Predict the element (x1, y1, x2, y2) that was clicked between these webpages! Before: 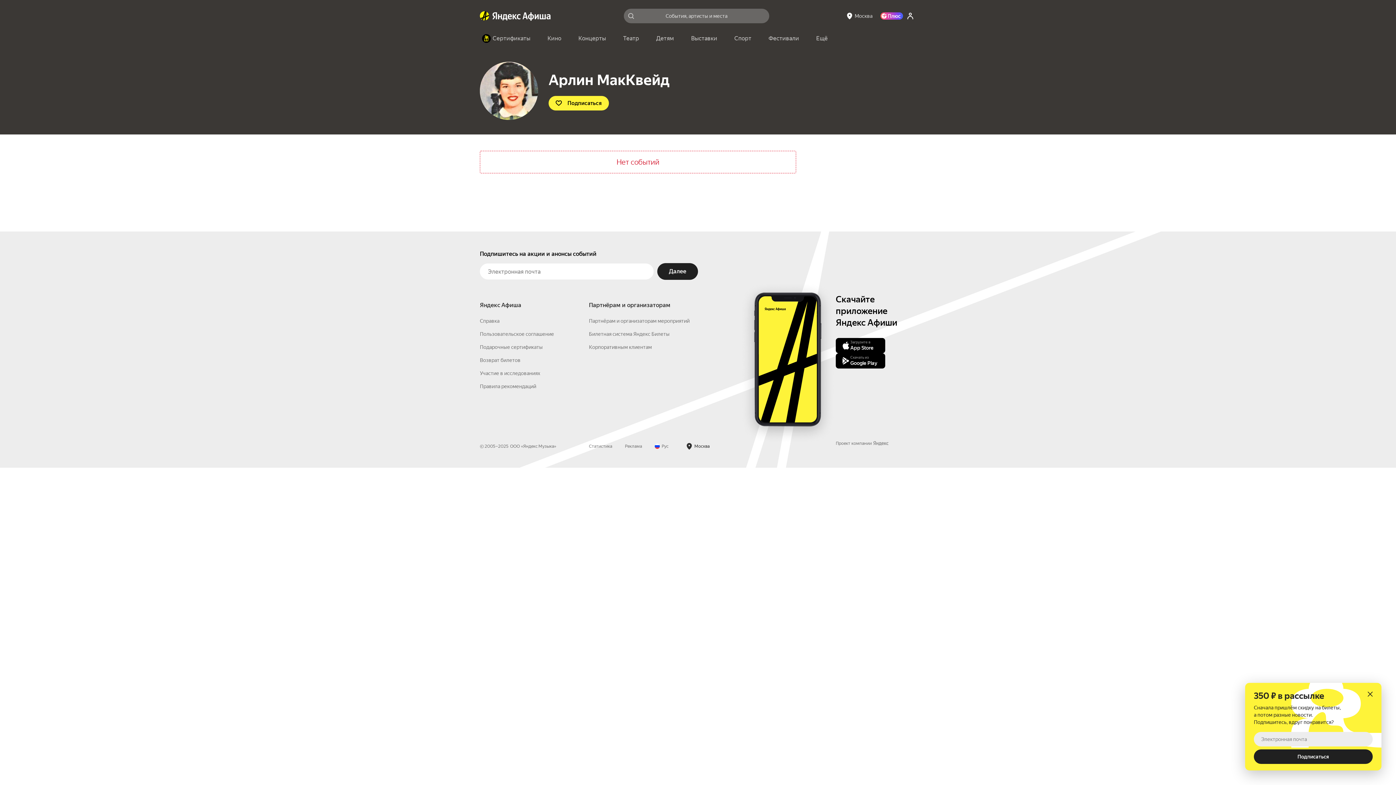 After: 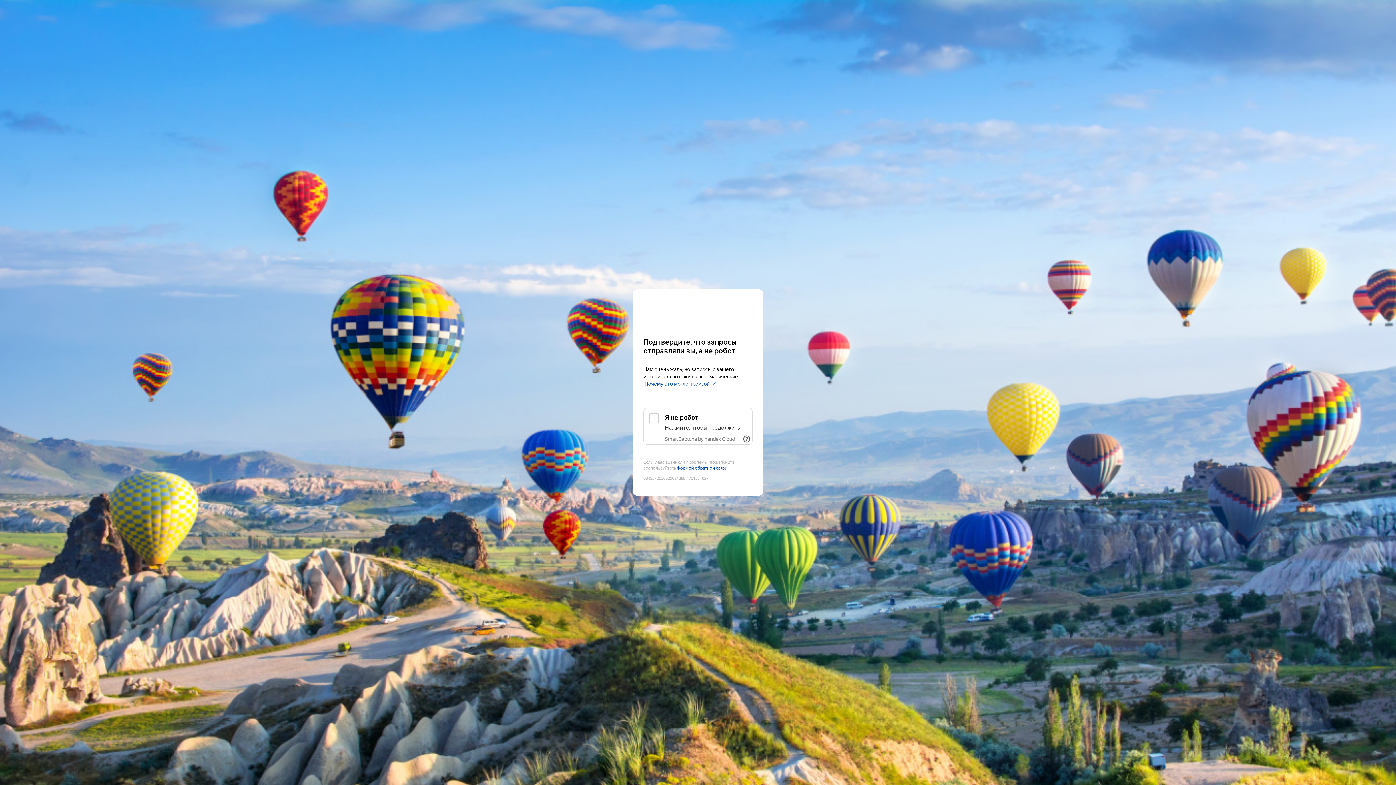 Action: label: Кино bbox: (541, 32, 567, 45)